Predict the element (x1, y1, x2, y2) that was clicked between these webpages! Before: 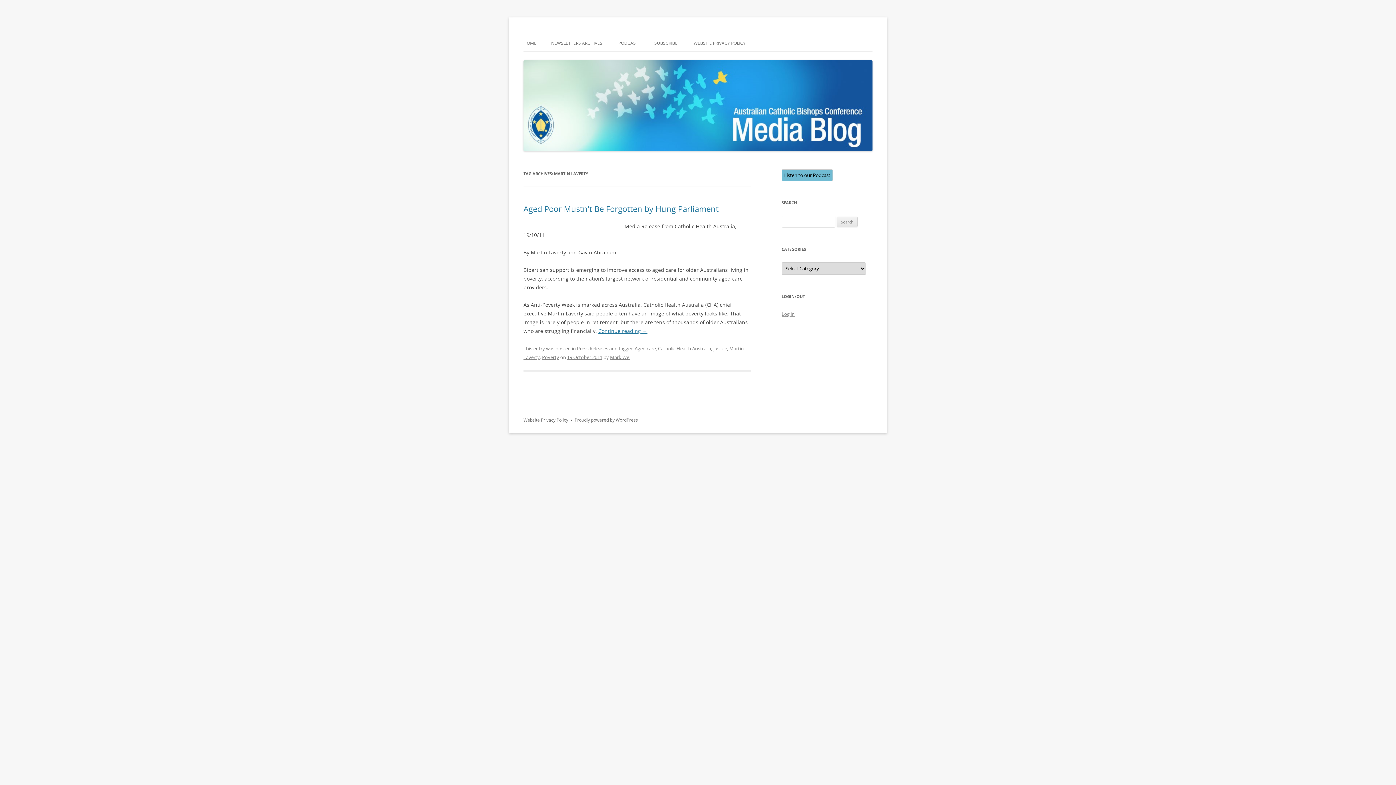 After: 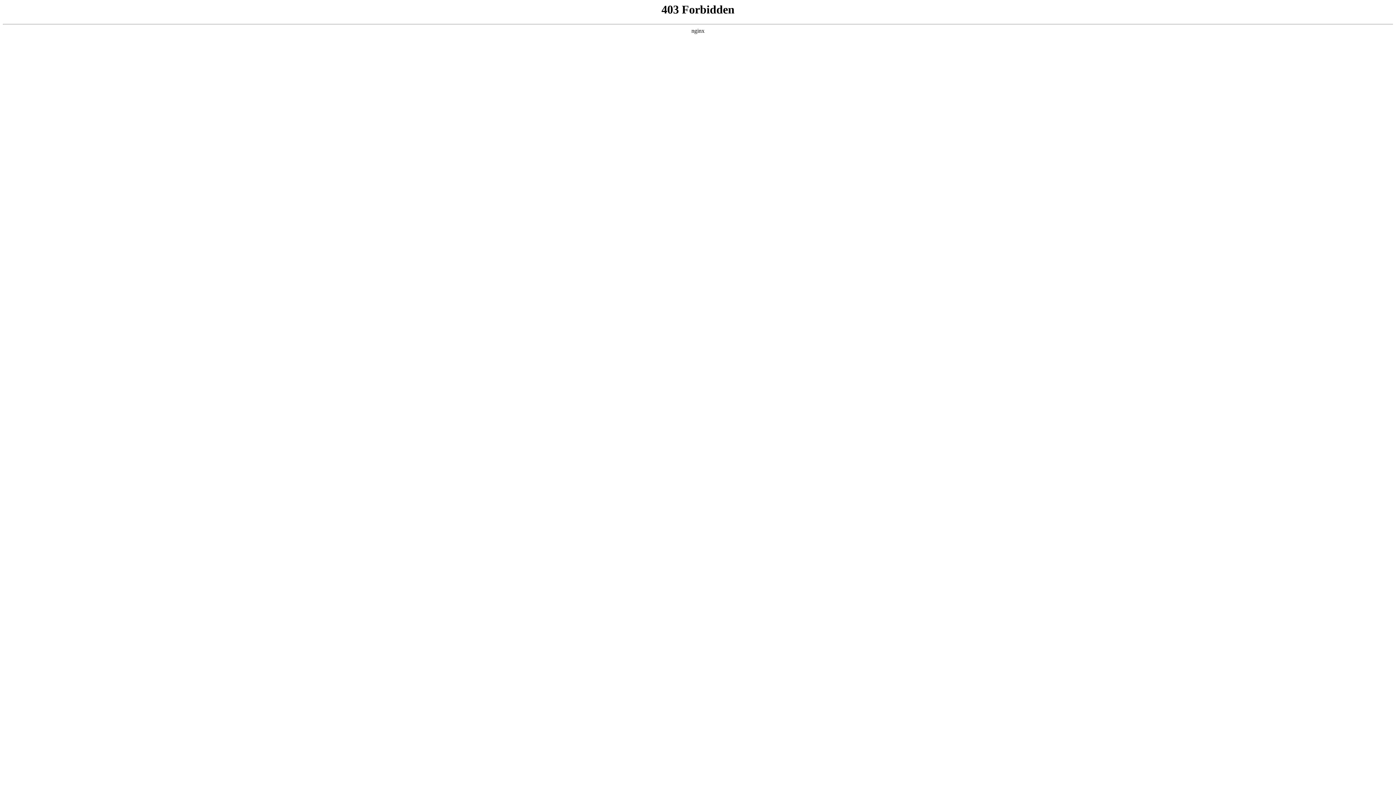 Action: bbox: (574, 417, 638, 423) label: Proudly powered by WordPress